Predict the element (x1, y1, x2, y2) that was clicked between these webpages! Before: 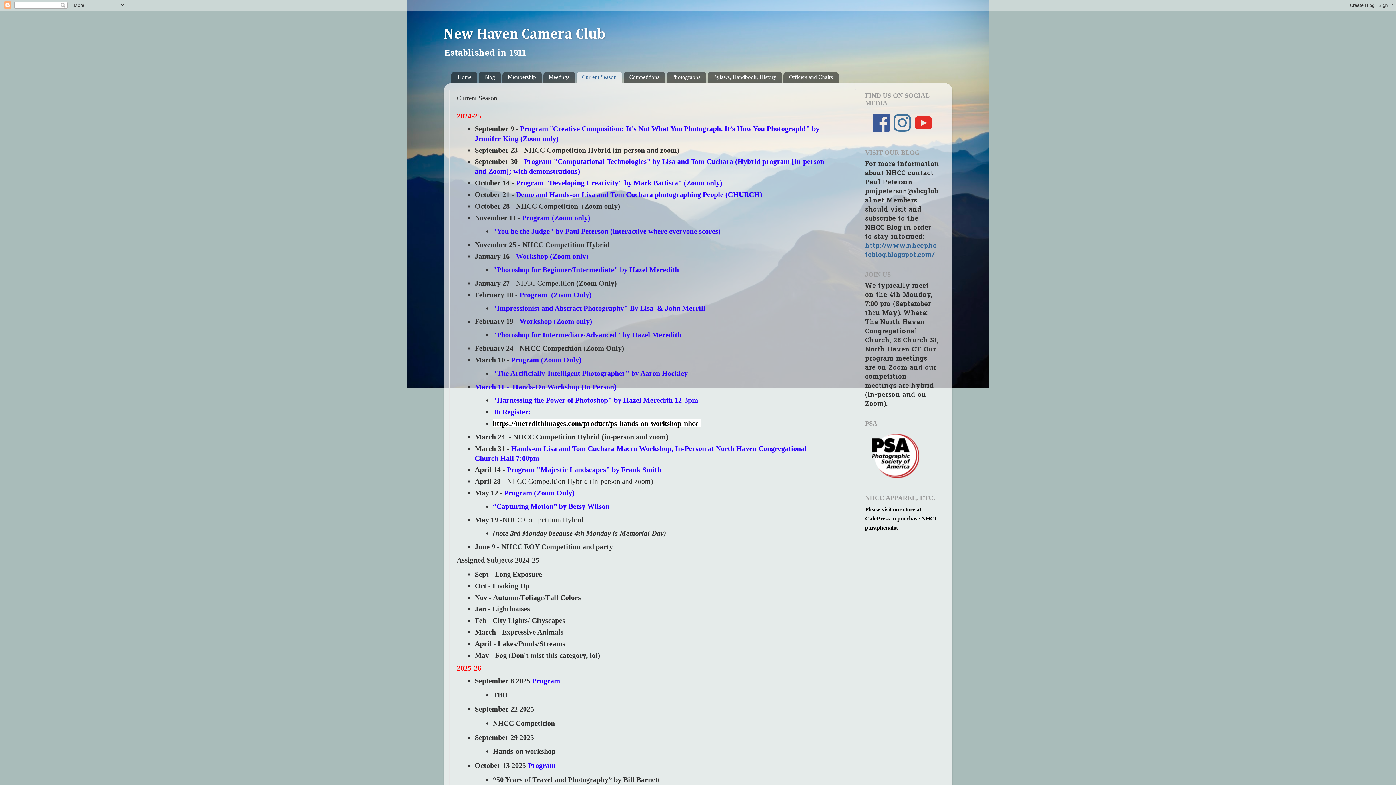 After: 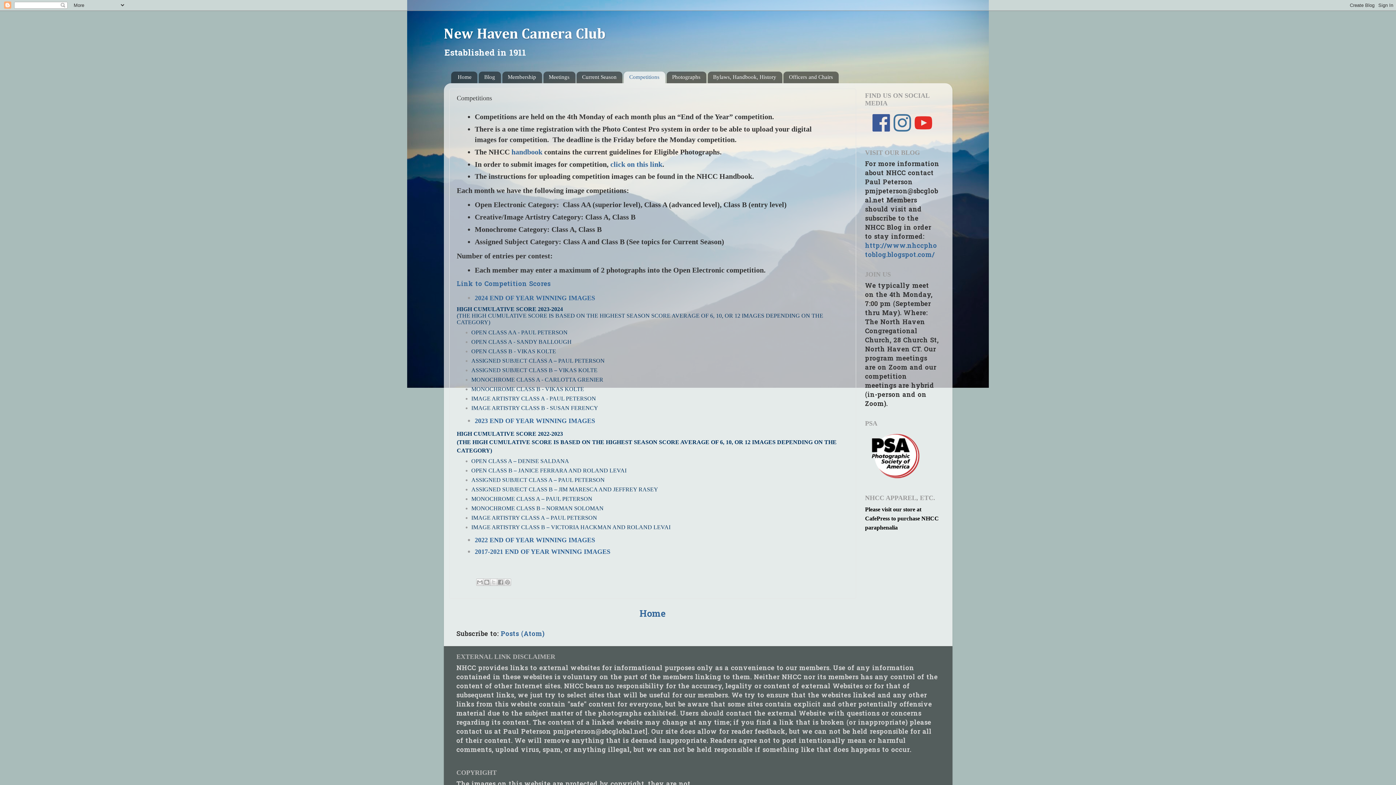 Action: bbox: (624, 71, 665, 83) label: Competitions